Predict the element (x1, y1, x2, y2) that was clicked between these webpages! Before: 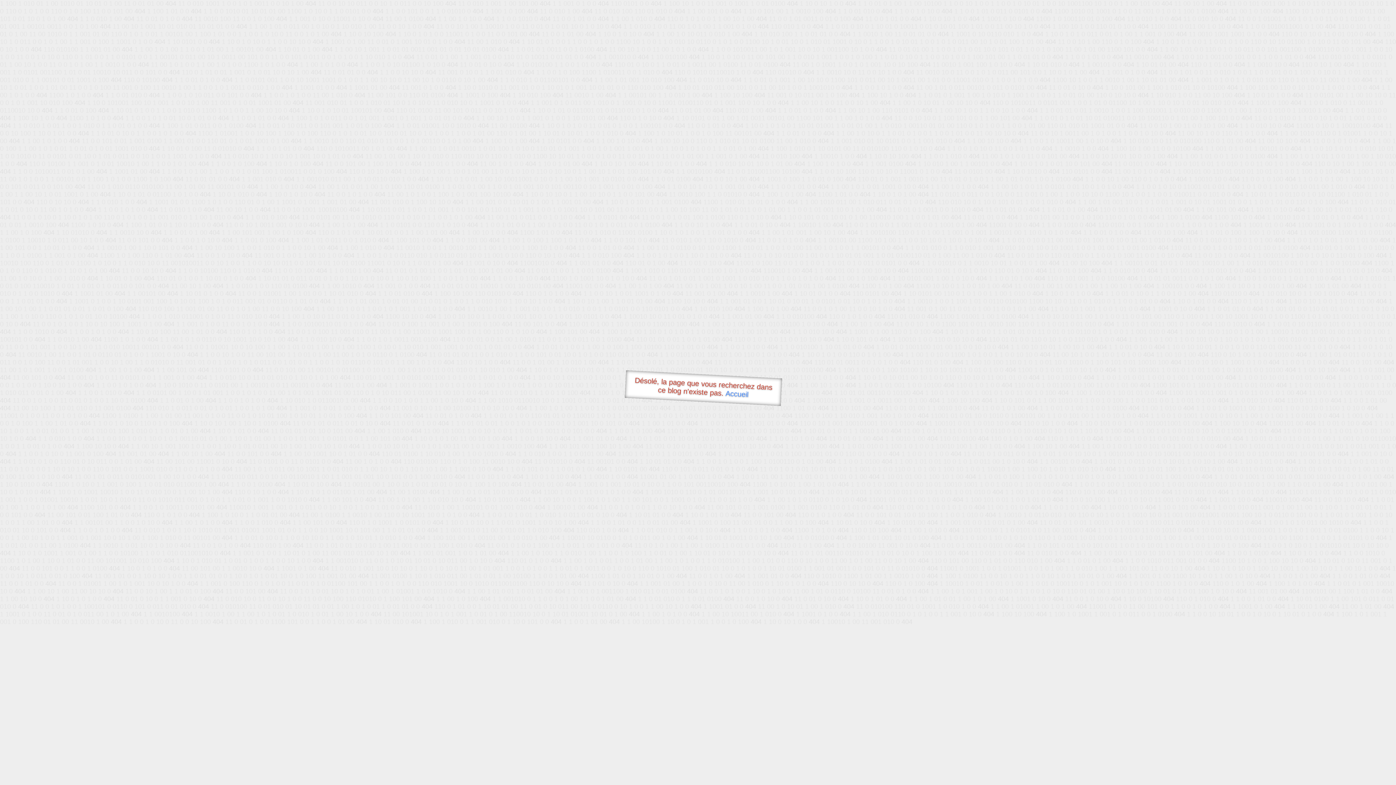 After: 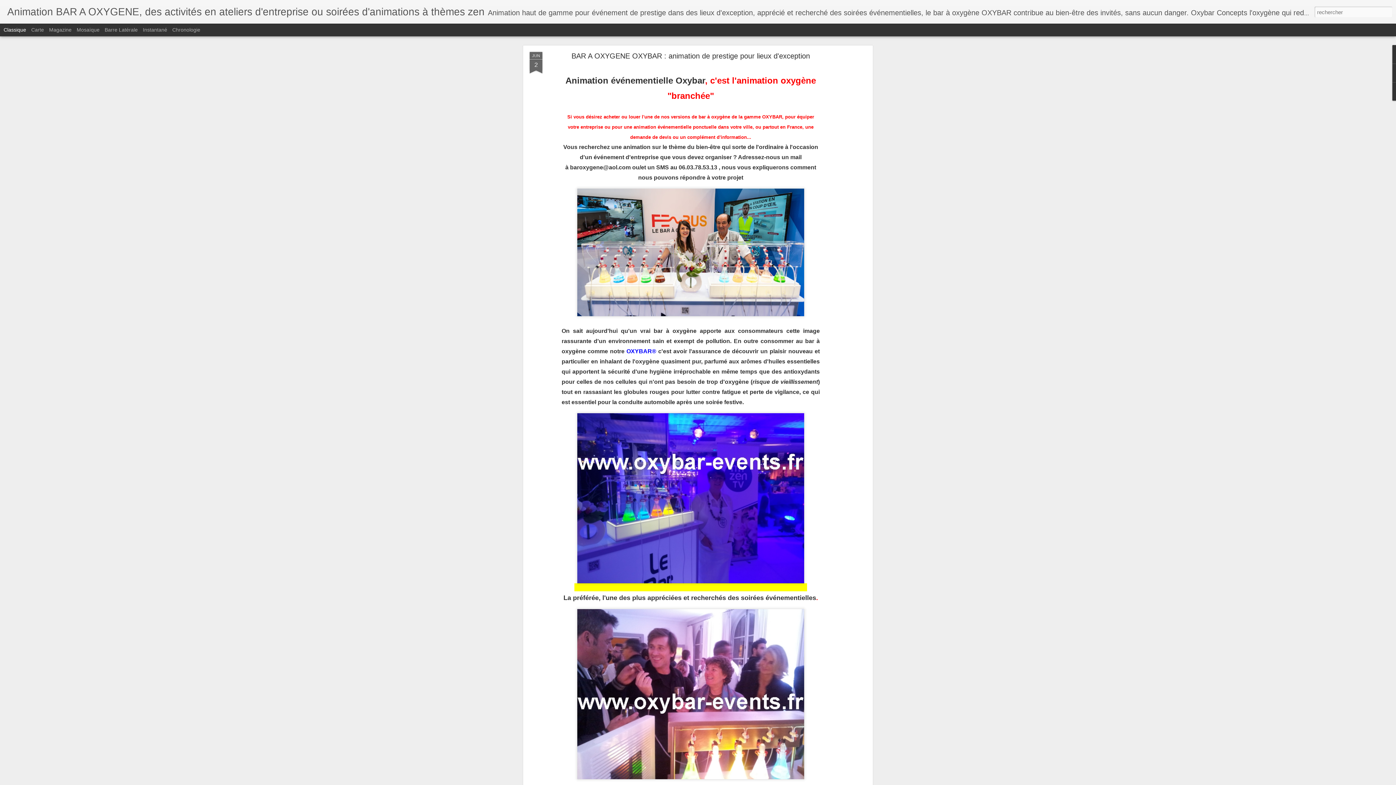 Action: label: Accueil bbox: (725, 389, 748, 398)